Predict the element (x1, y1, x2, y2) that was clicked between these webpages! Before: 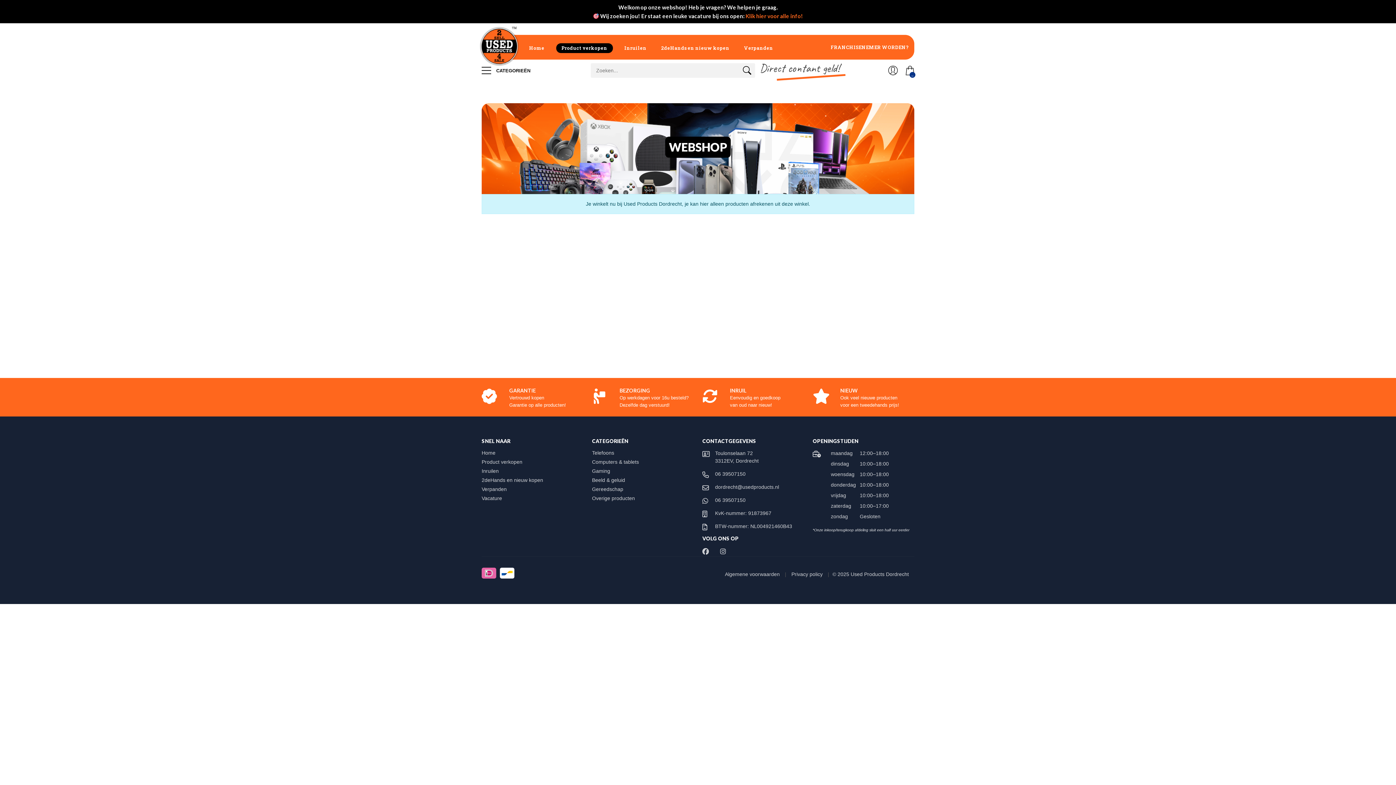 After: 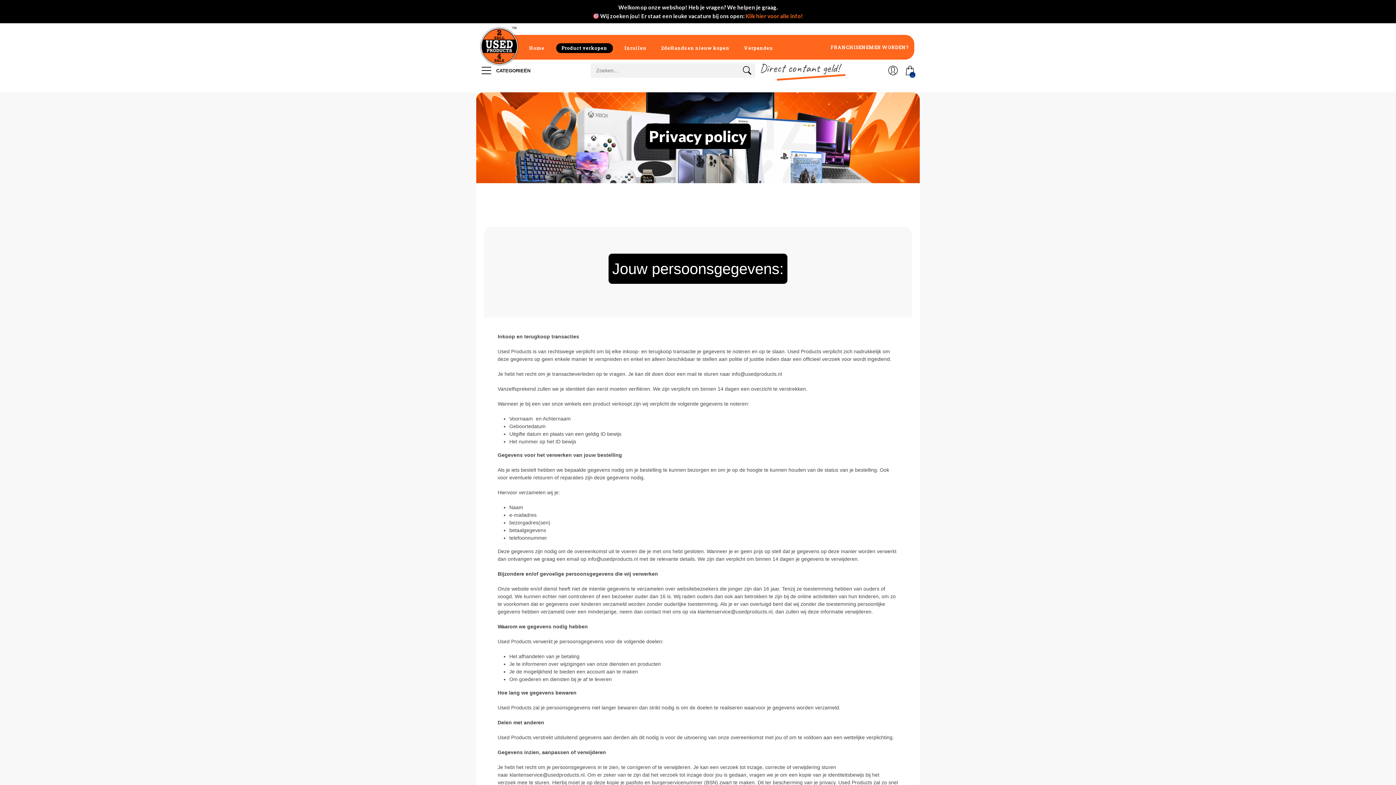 Action: label: Privacy policy  bbox: (791, 571, 824, 577)